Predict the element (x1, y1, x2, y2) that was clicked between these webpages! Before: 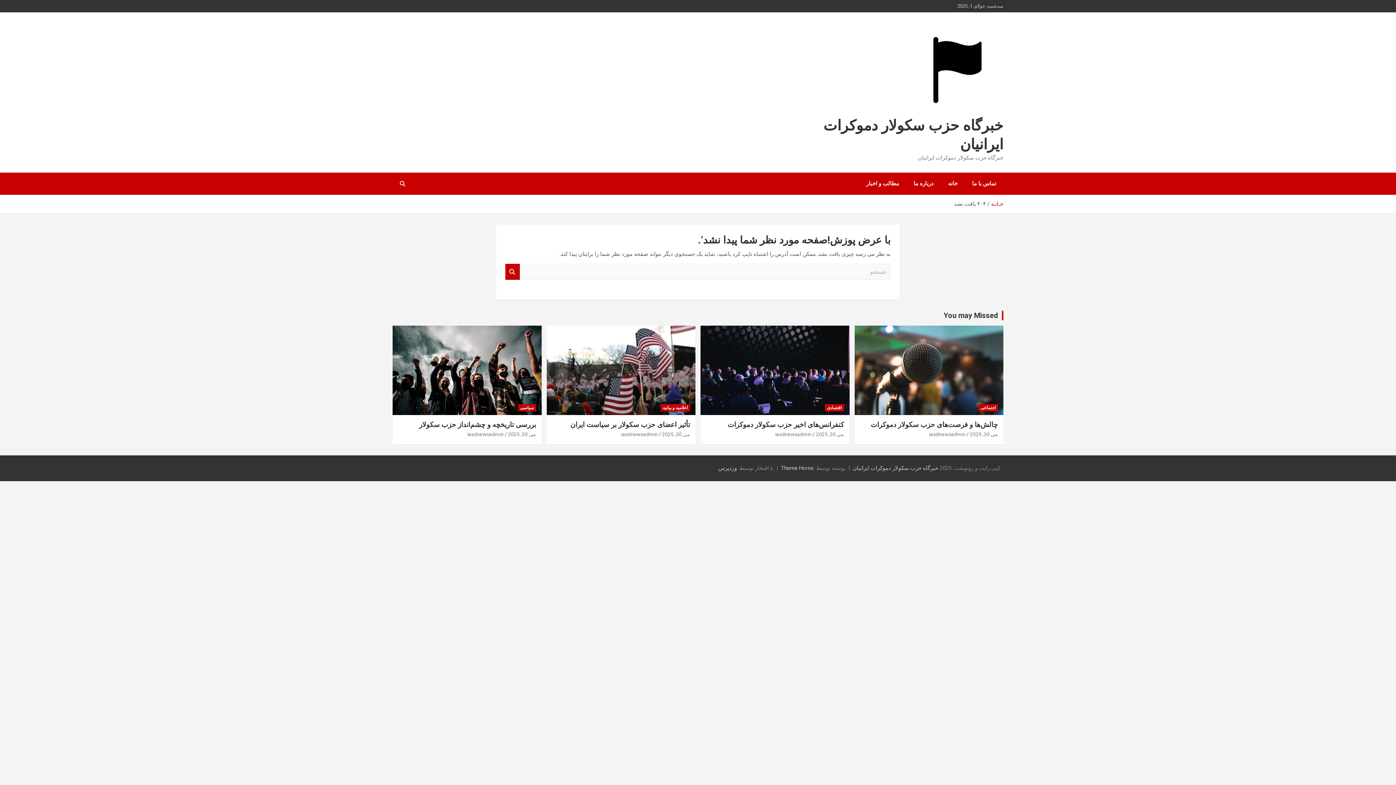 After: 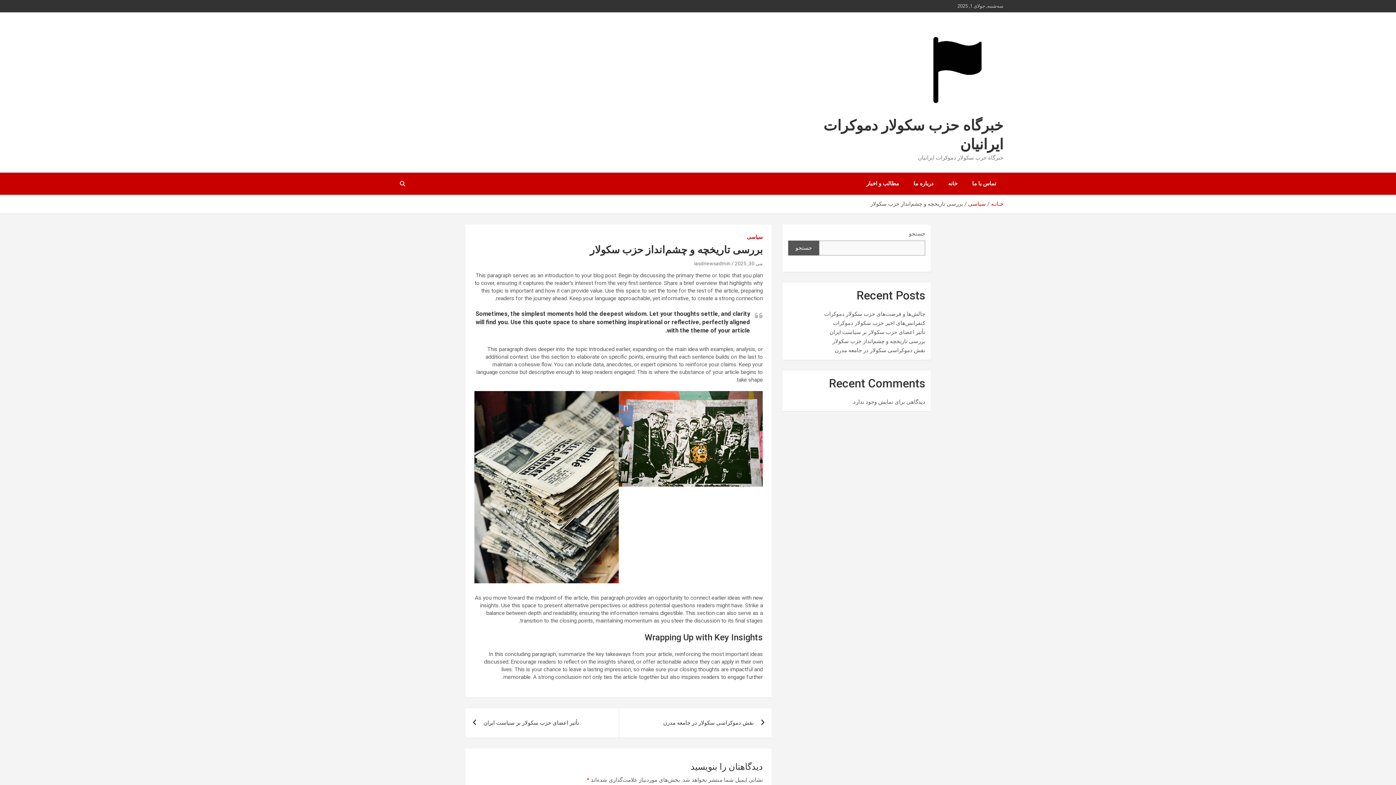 Action: bbox: (392, 325, 542, 415)